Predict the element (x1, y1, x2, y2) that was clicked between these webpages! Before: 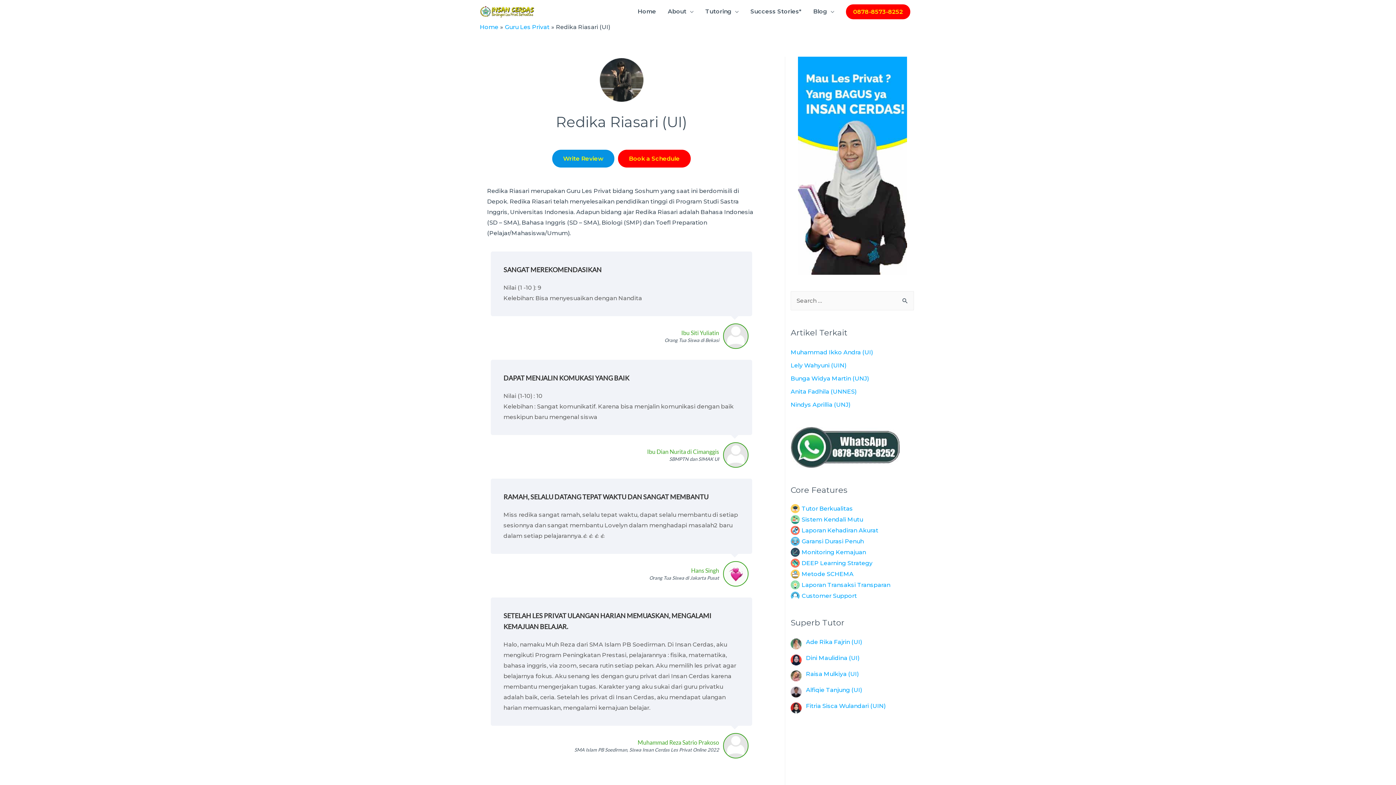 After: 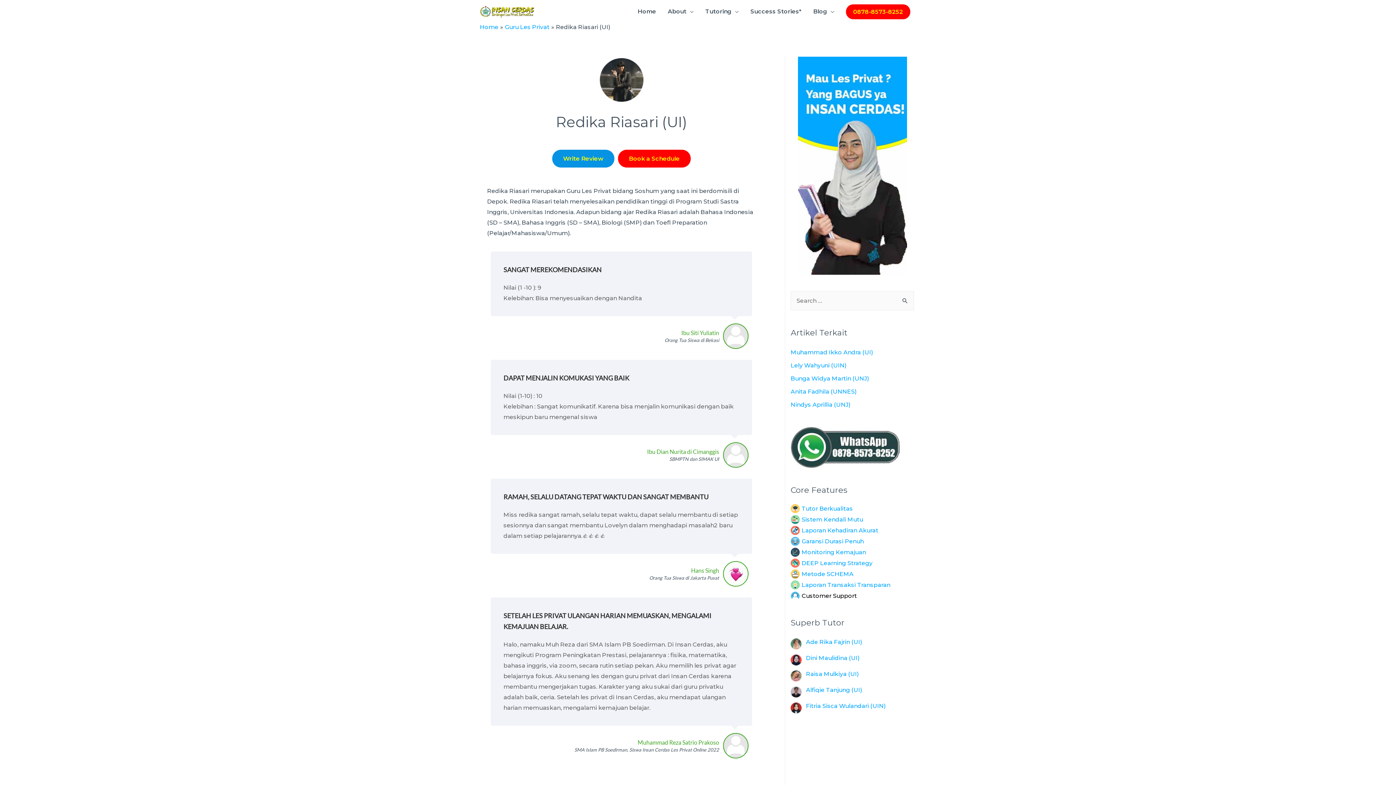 Action: bbox: (790, 591, 857, 600) label: Customer Support